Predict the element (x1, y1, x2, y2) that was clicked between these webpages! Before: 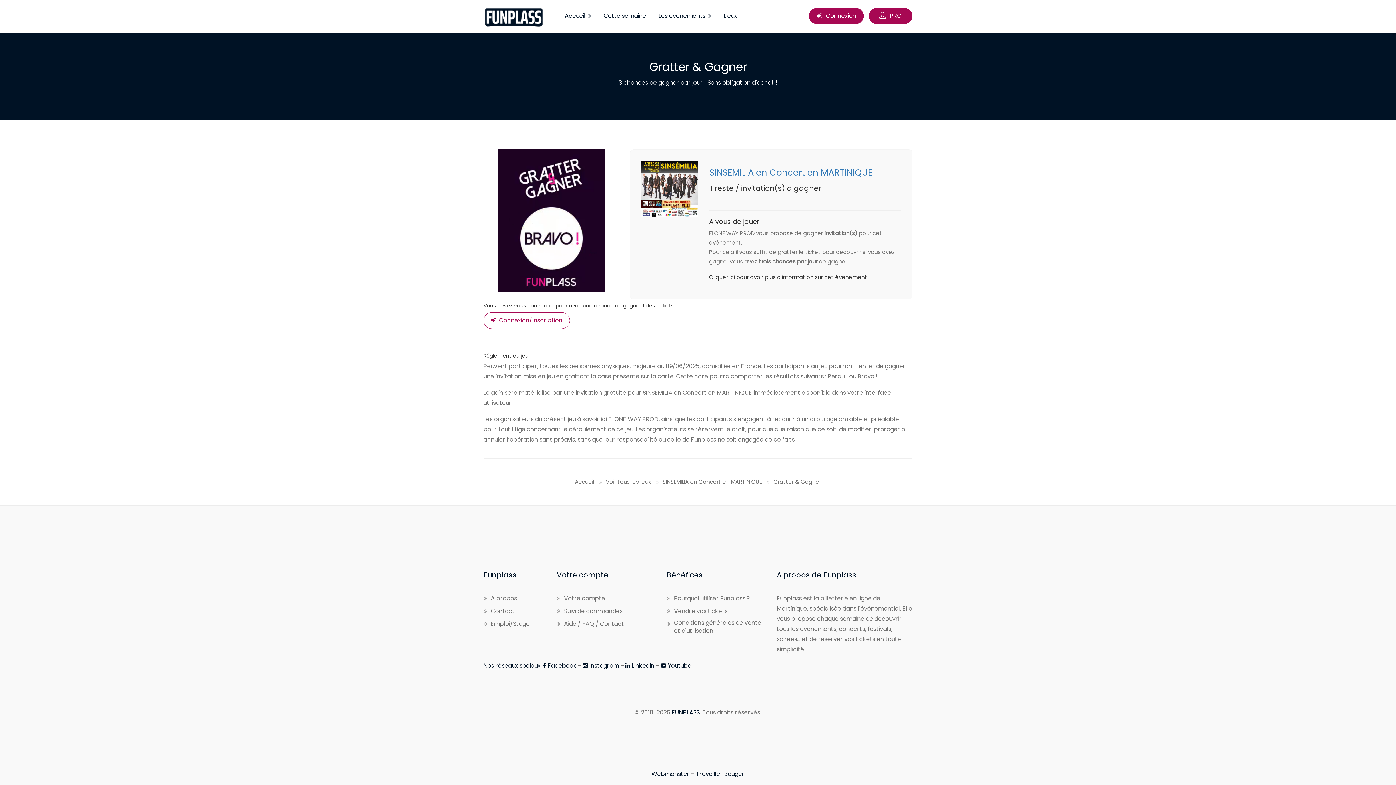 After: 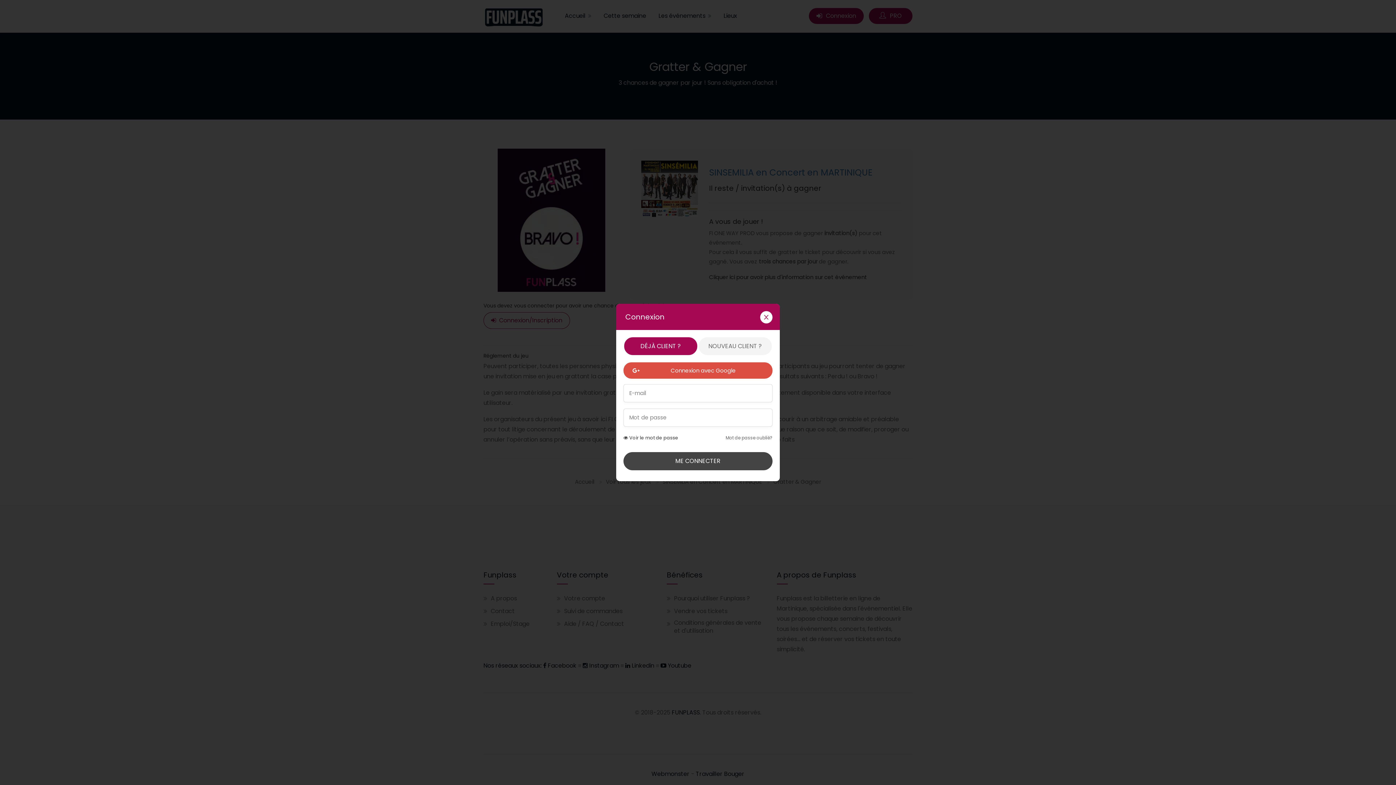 Action: label:  Connexion bbox: (809, 8, 864, 24)